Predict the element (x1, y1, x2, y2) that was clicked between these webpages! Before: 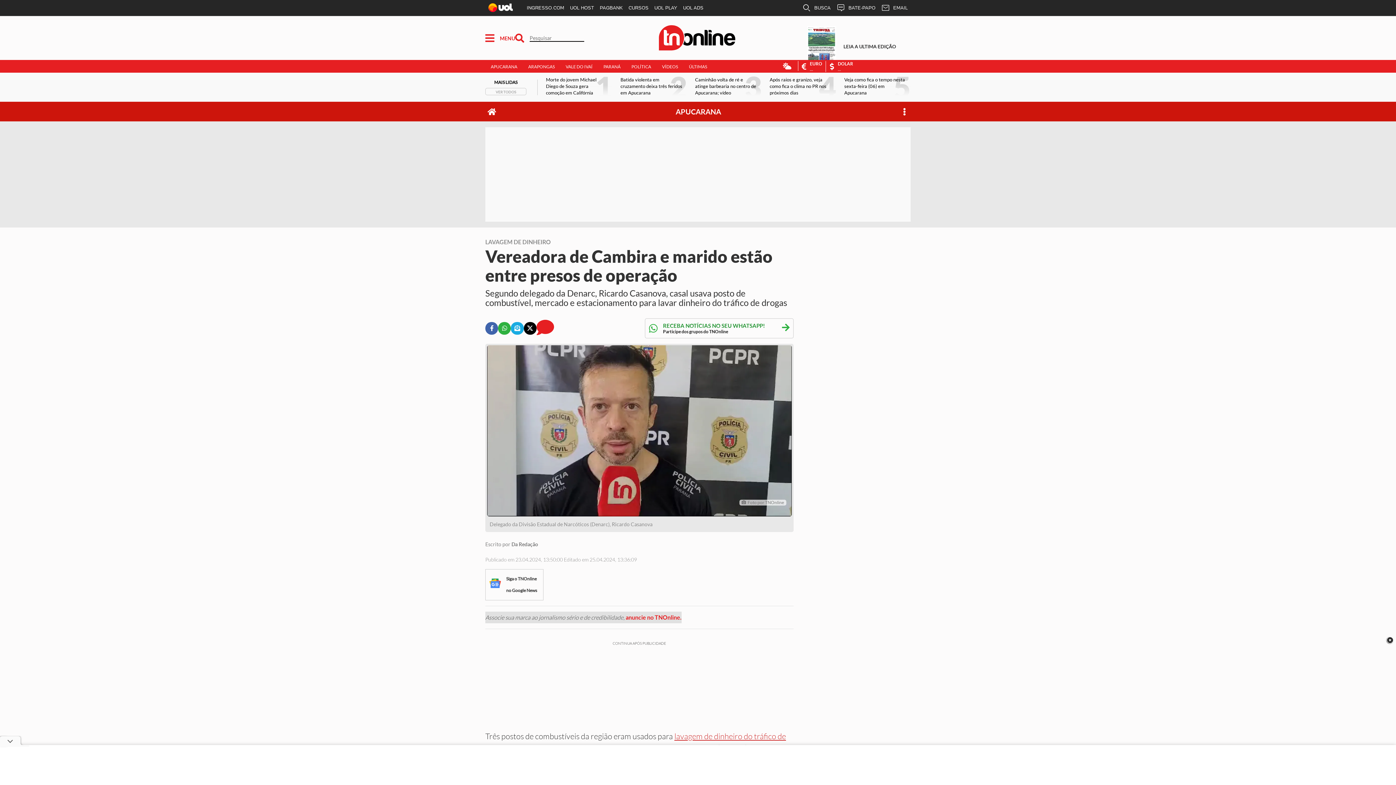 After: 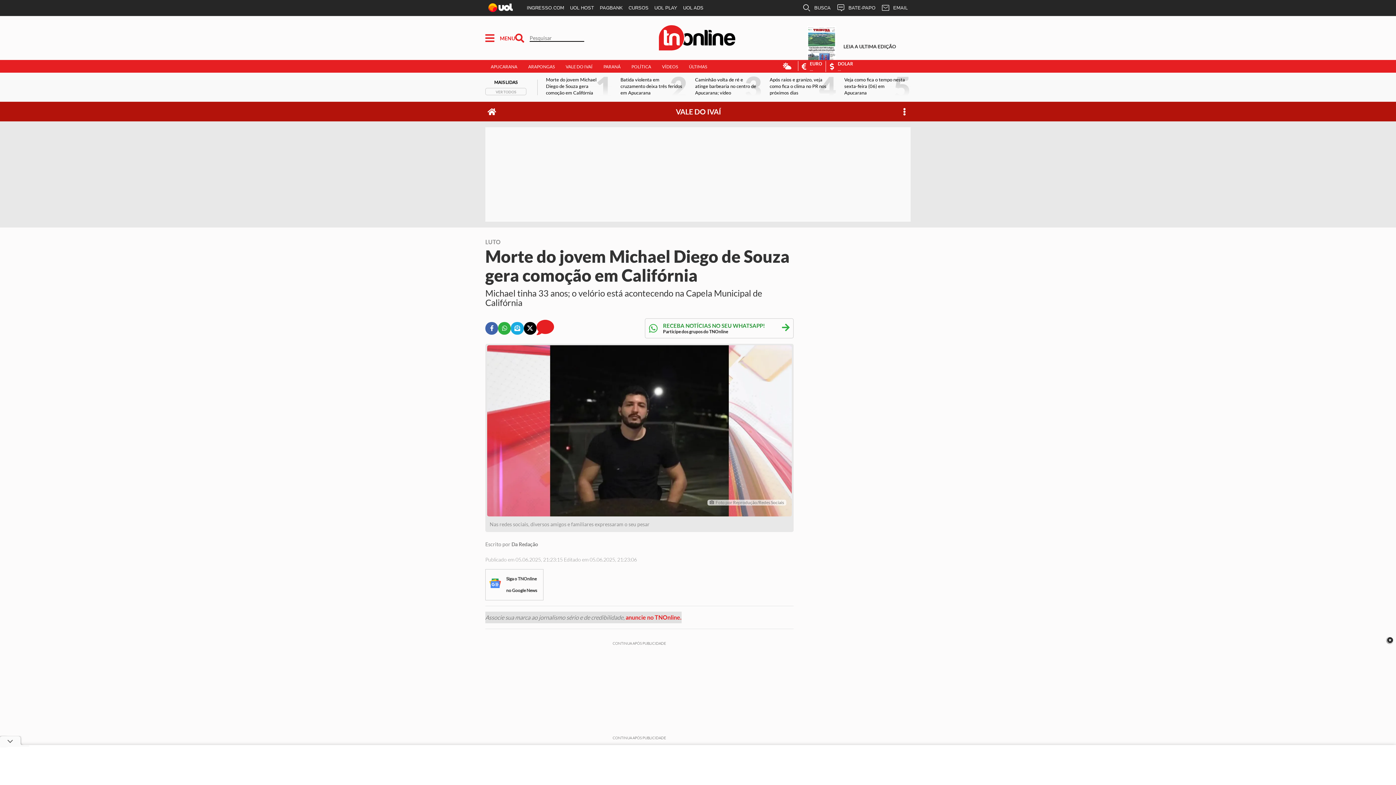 Action: bbox: (544, 76, 618, 98) label: Morte do jovem Michael Diego de Souza gera comoção em Califórnia